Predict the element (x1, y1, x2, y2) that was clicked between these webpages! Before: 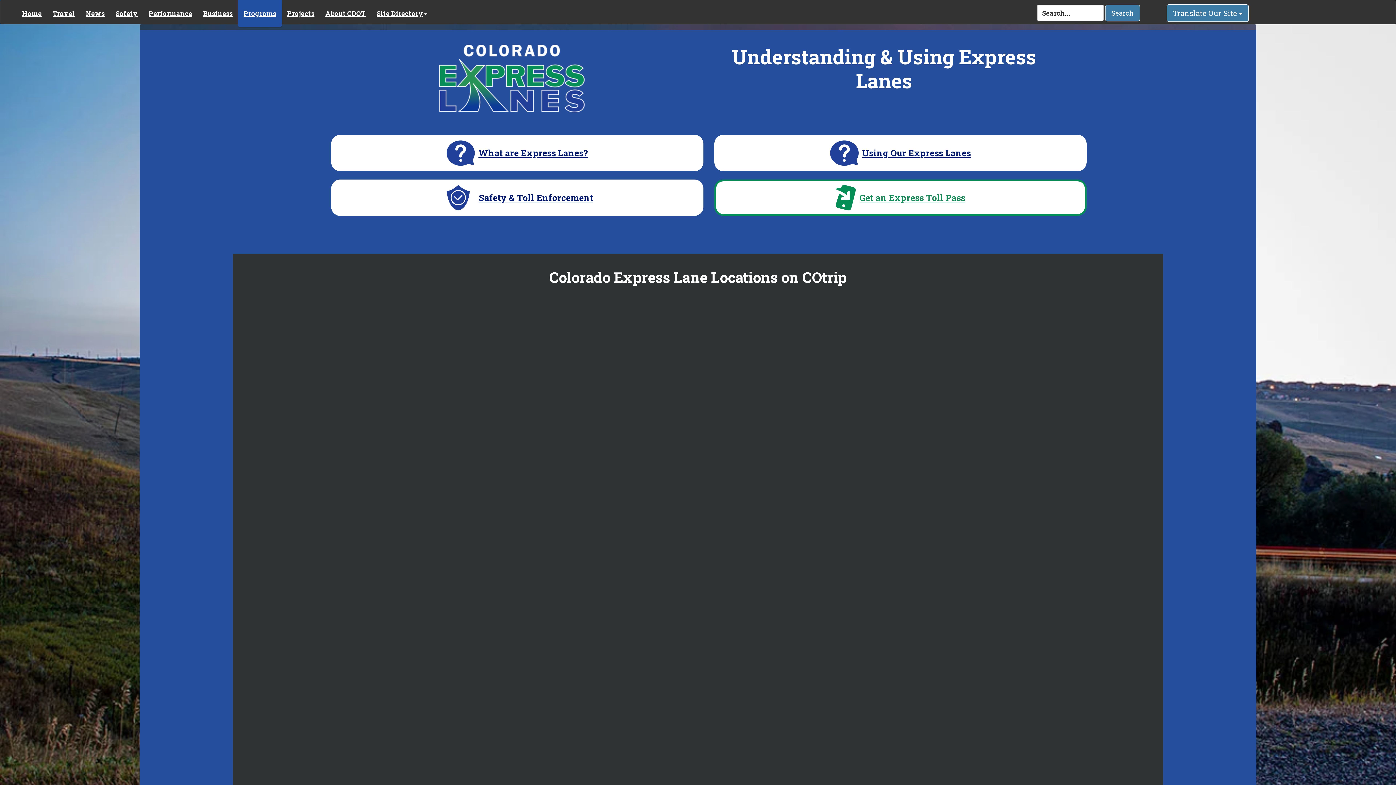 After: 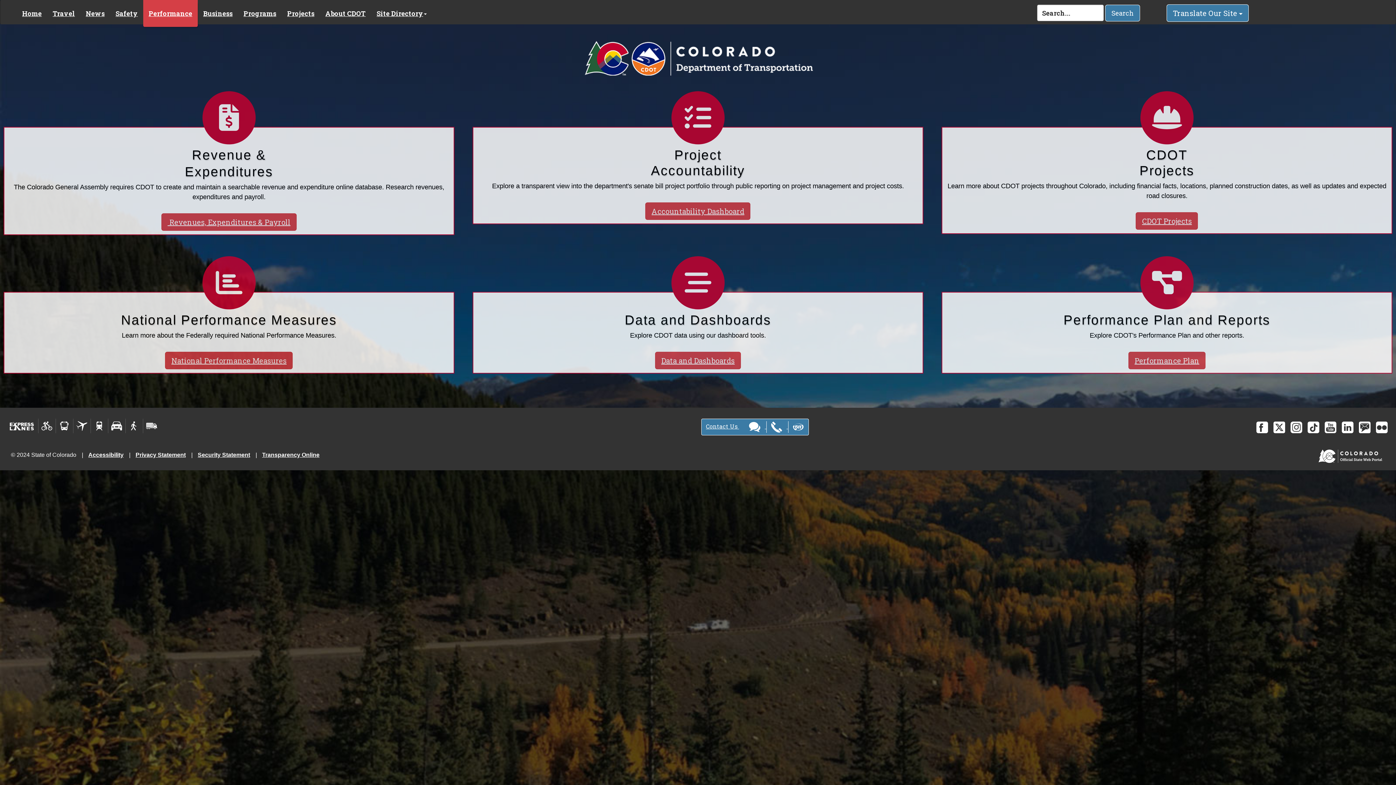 Action: bbox: (143, 0, 197, 24) label: Performance